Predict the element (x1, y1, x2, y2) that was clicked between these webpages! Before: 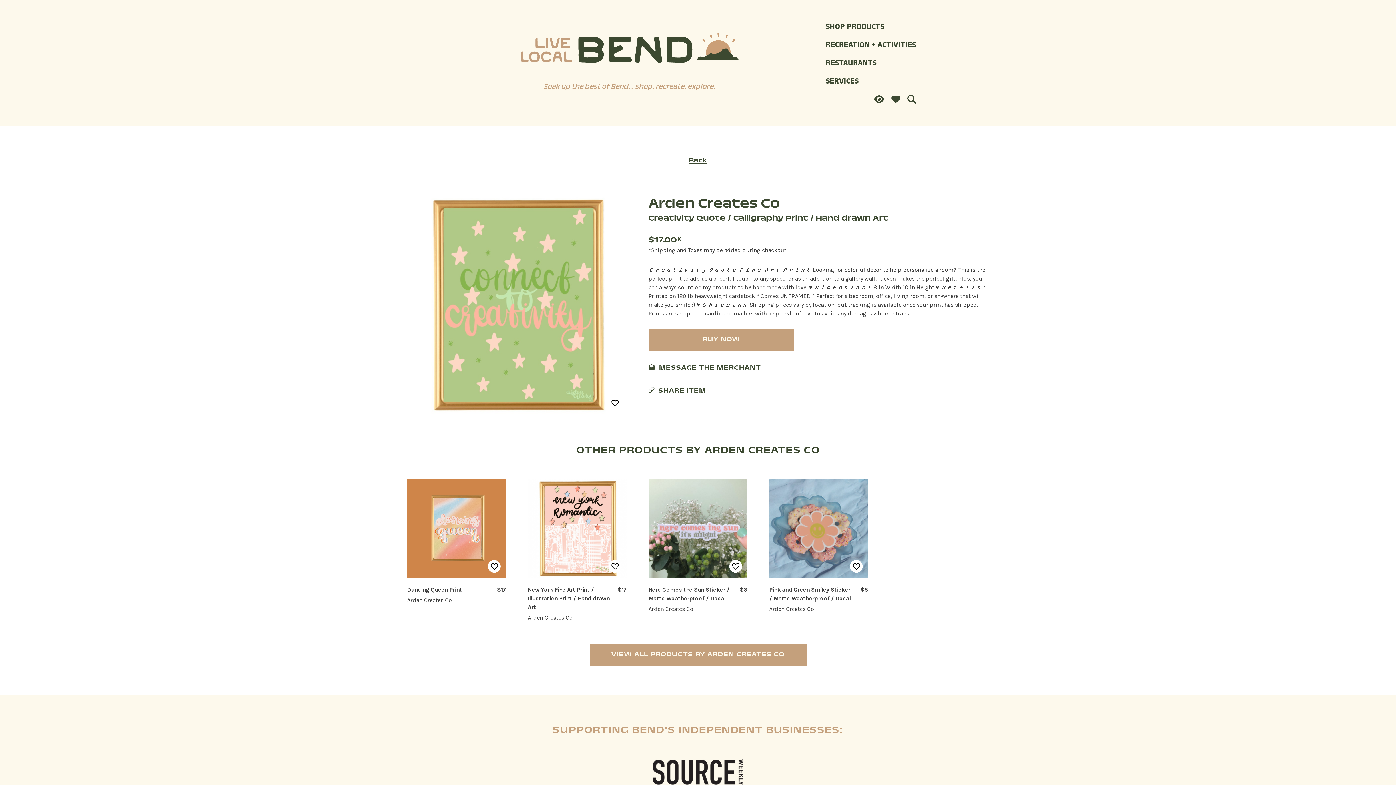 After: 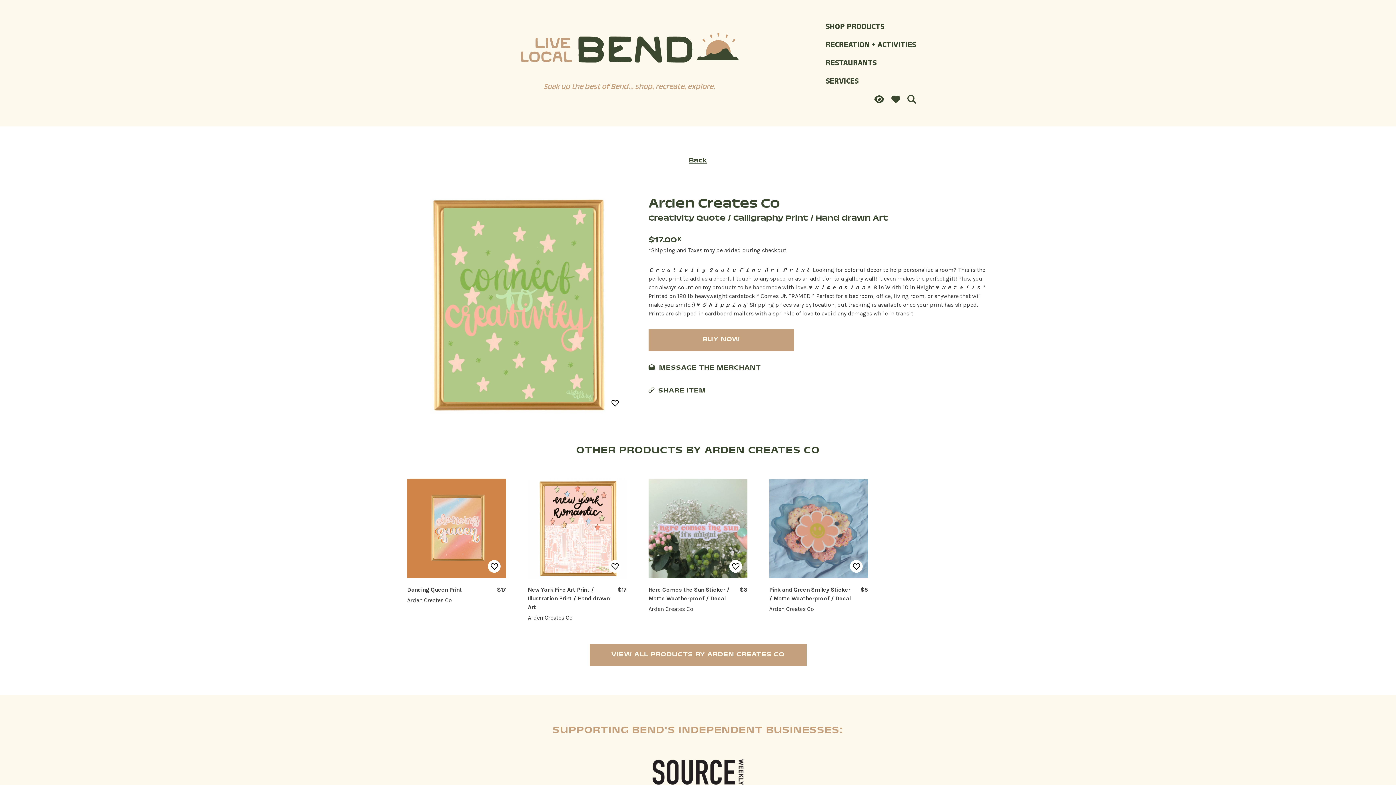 Action: bbox: (652, 759, 743, 785)